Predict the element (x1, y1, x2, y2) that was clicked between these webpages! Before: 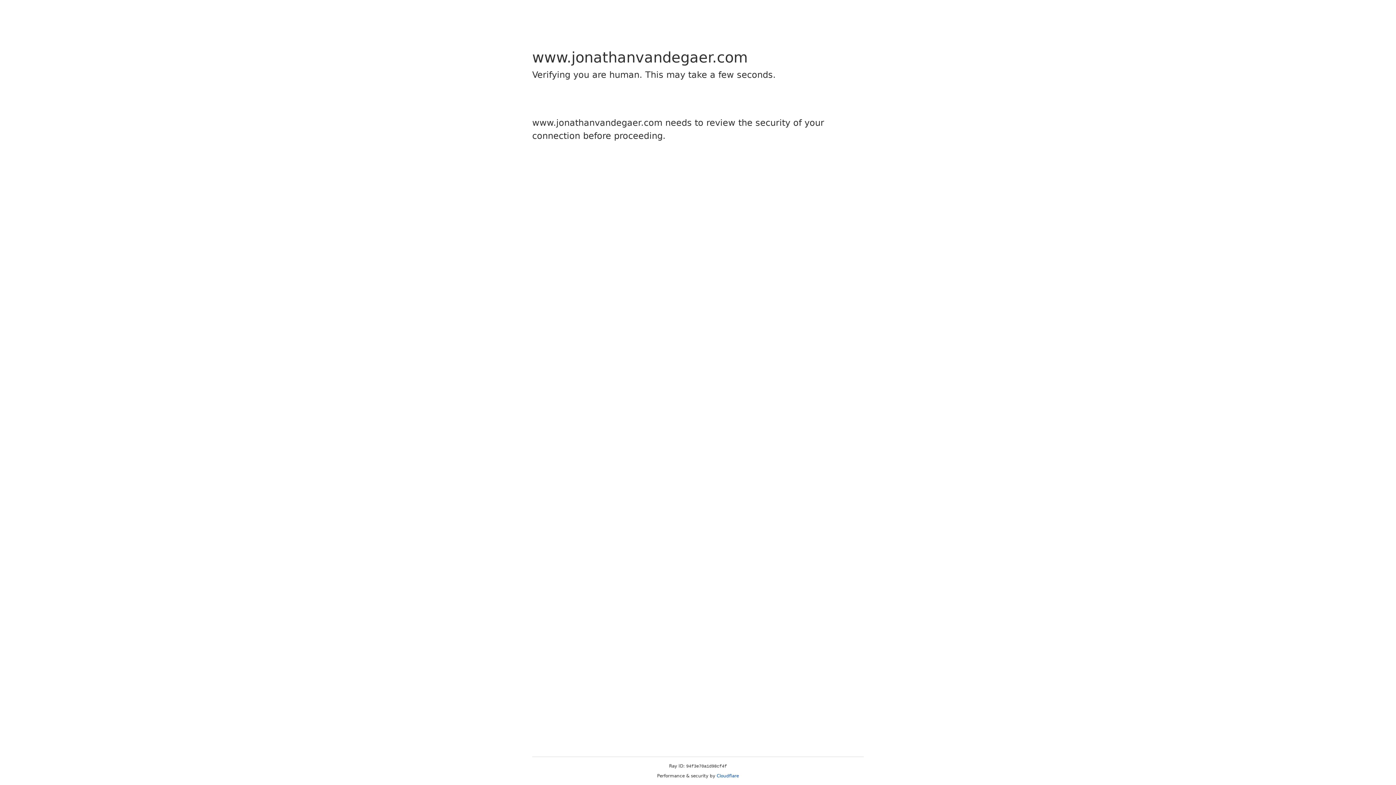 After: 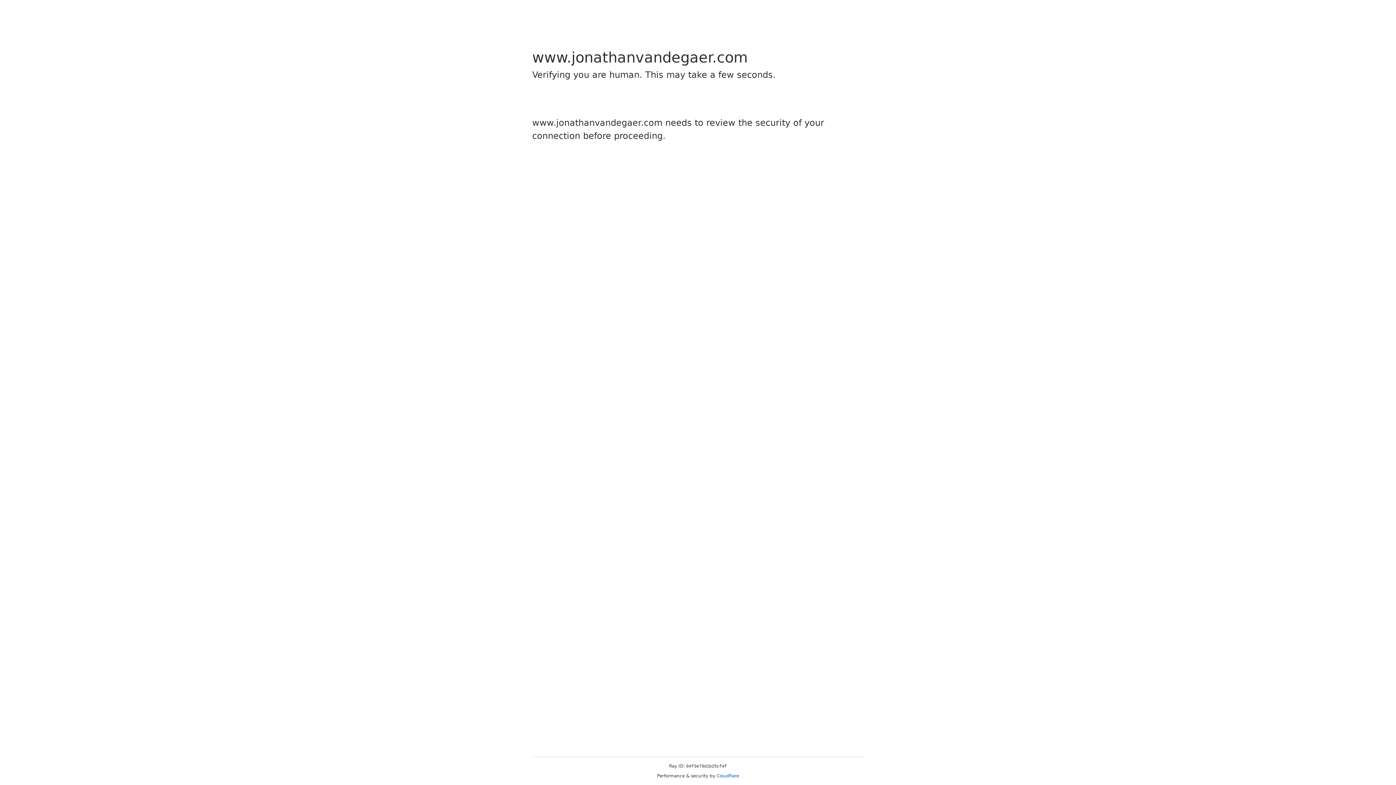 Action: label: Cloudflare bbox: (716, 773, 739, 778)